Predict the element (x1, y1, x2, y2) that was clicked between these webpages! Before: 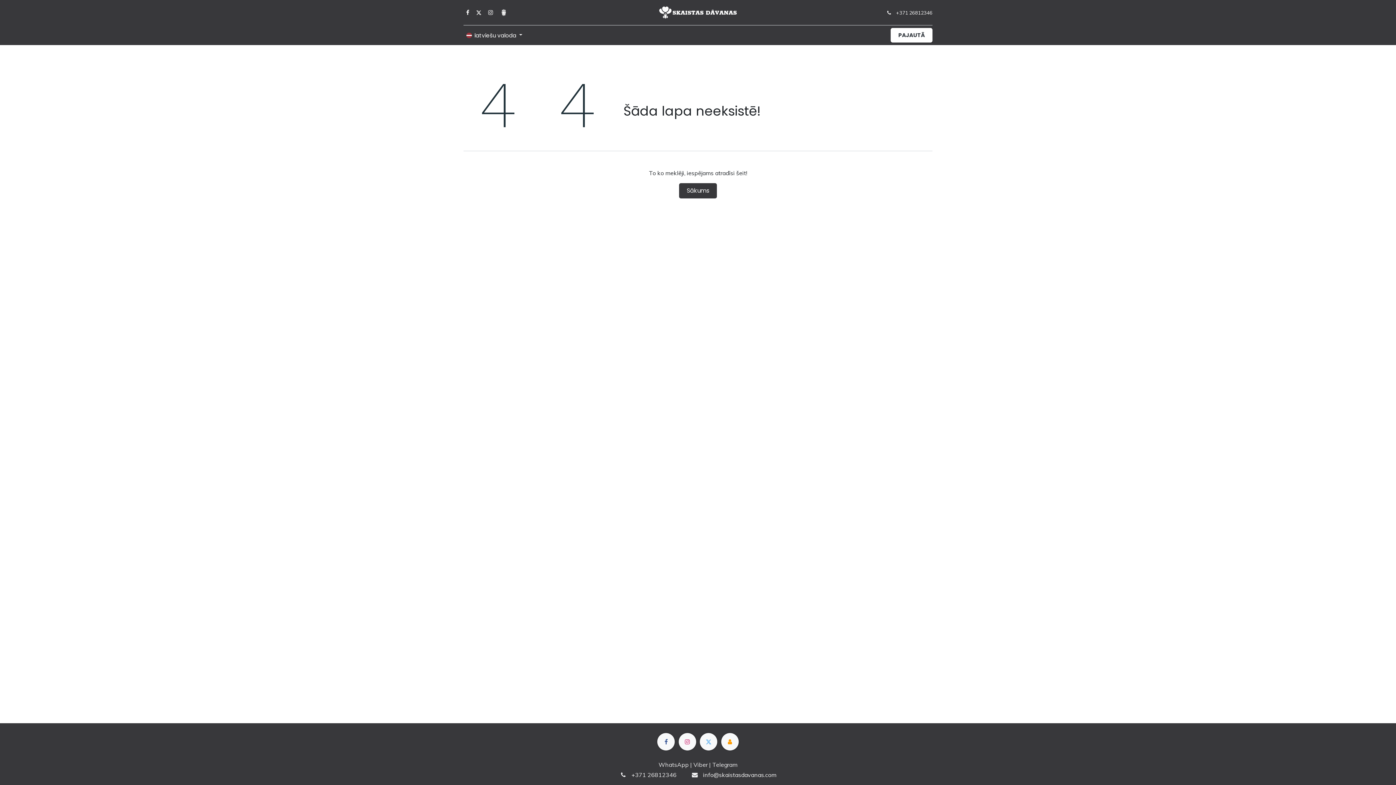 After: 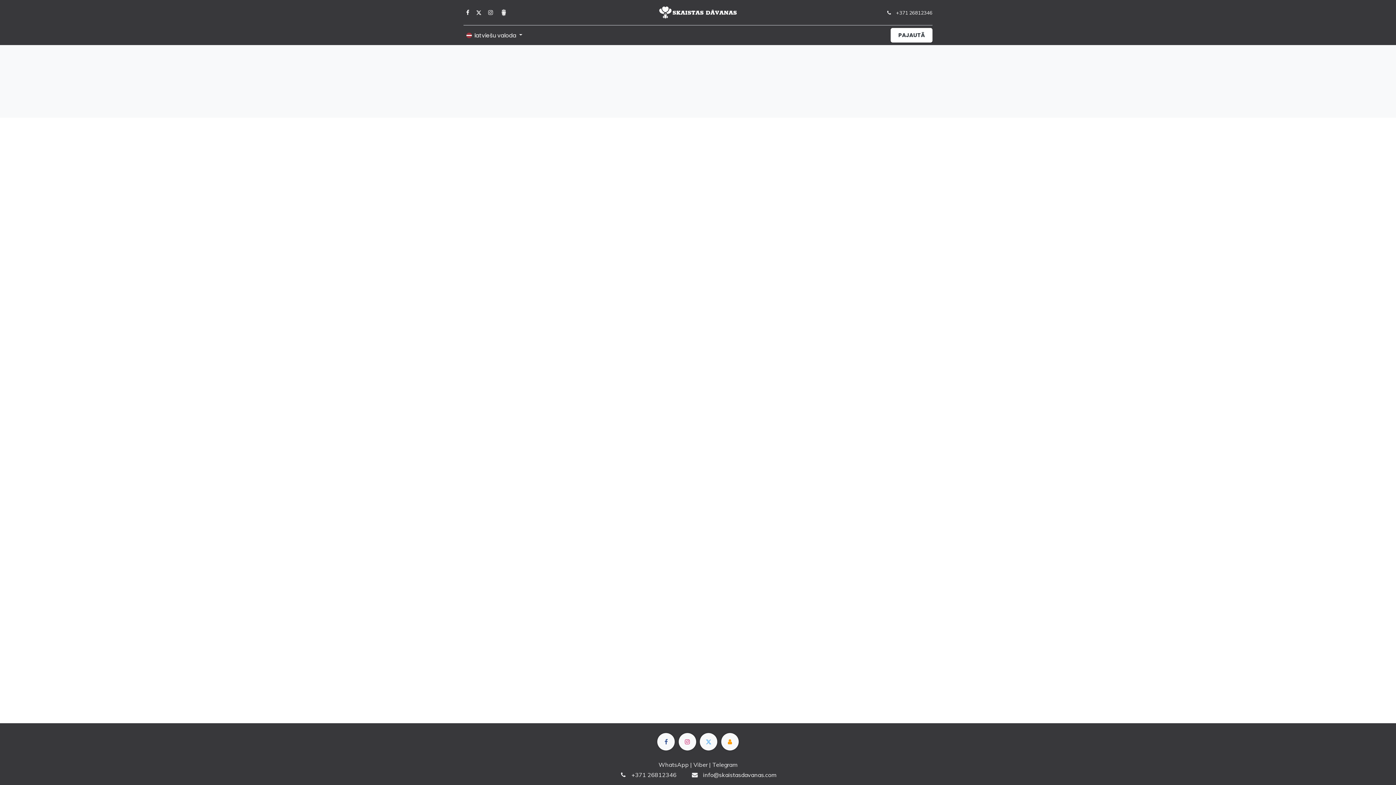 Action: label: Noma bbox: (681, 28, 703, 42)